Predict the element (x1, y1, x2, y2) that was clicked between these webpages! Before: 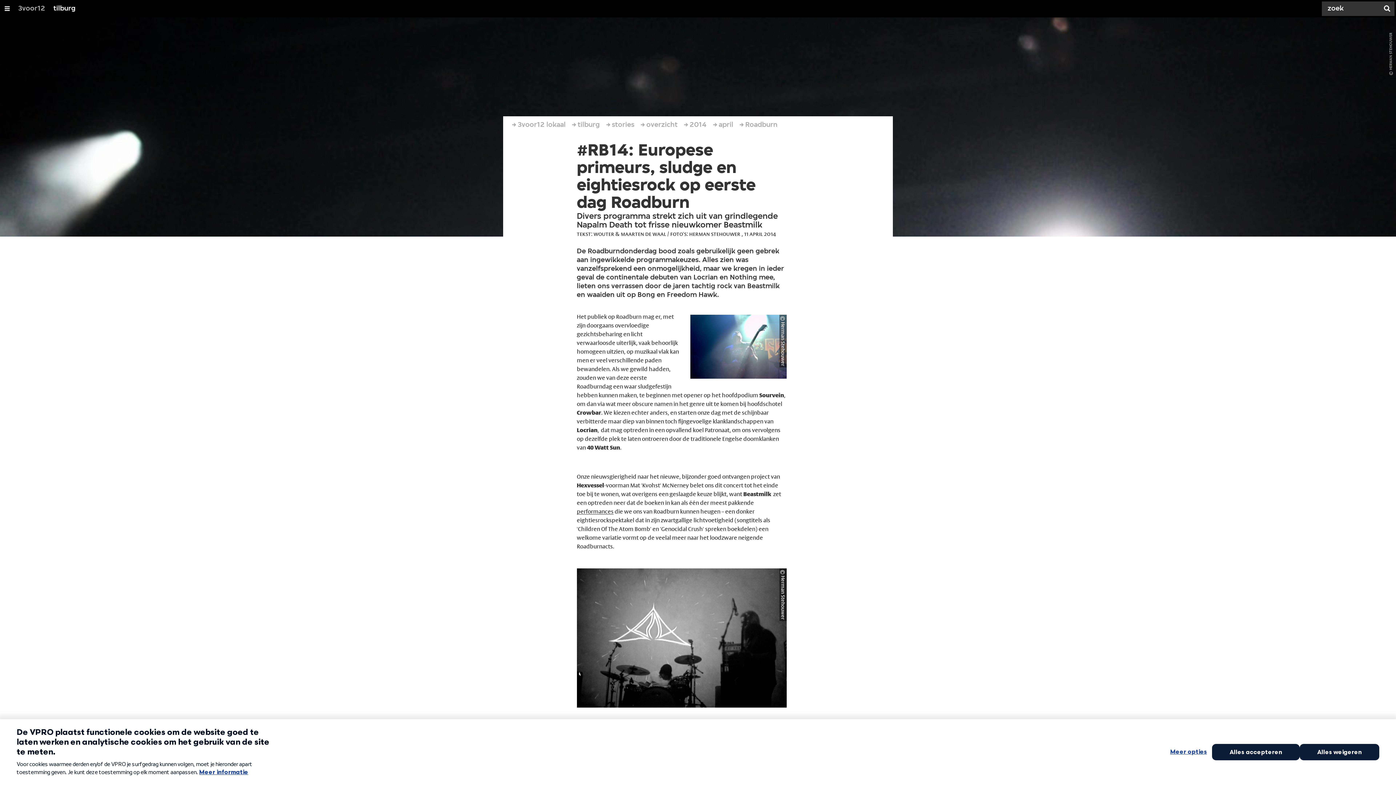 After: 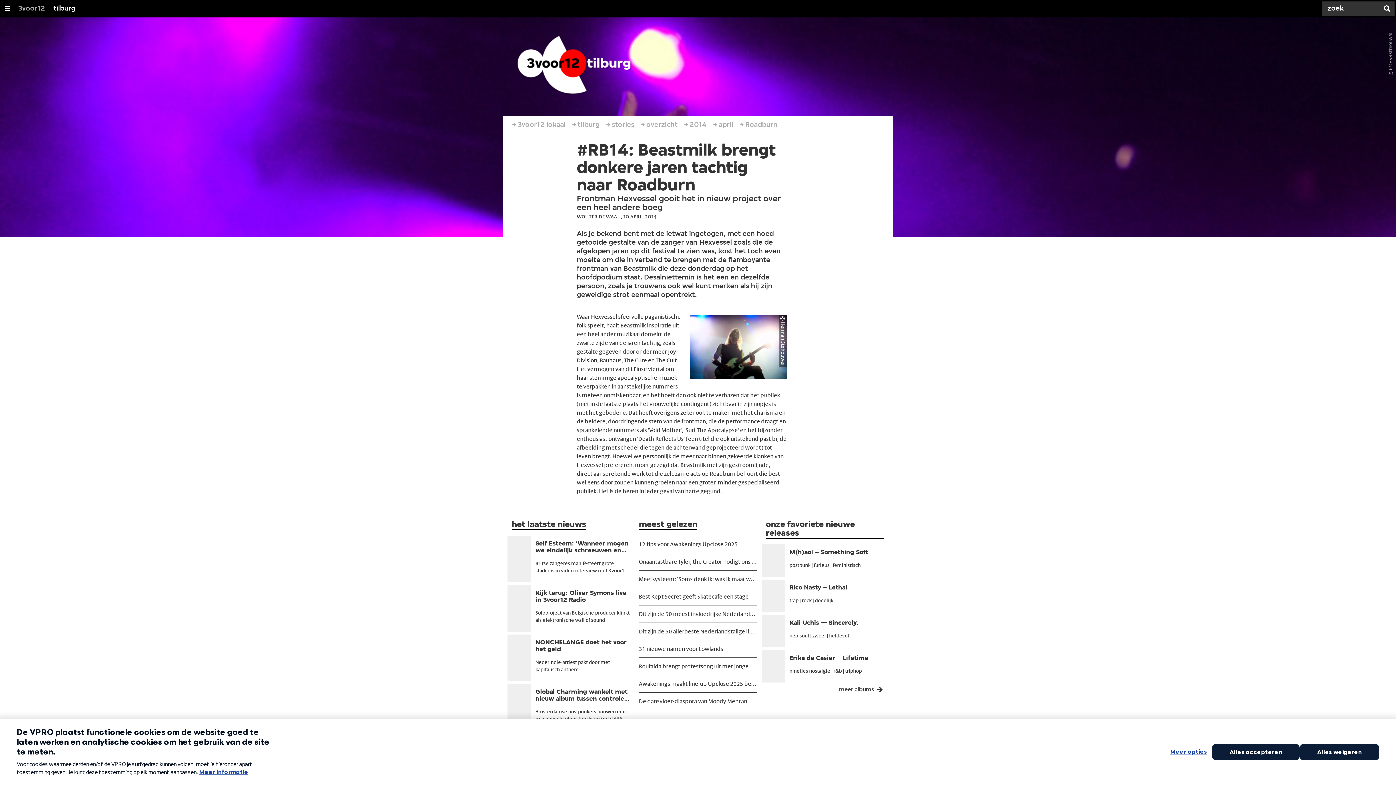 Action: label: s bbox: (611, 508, 613, 514)